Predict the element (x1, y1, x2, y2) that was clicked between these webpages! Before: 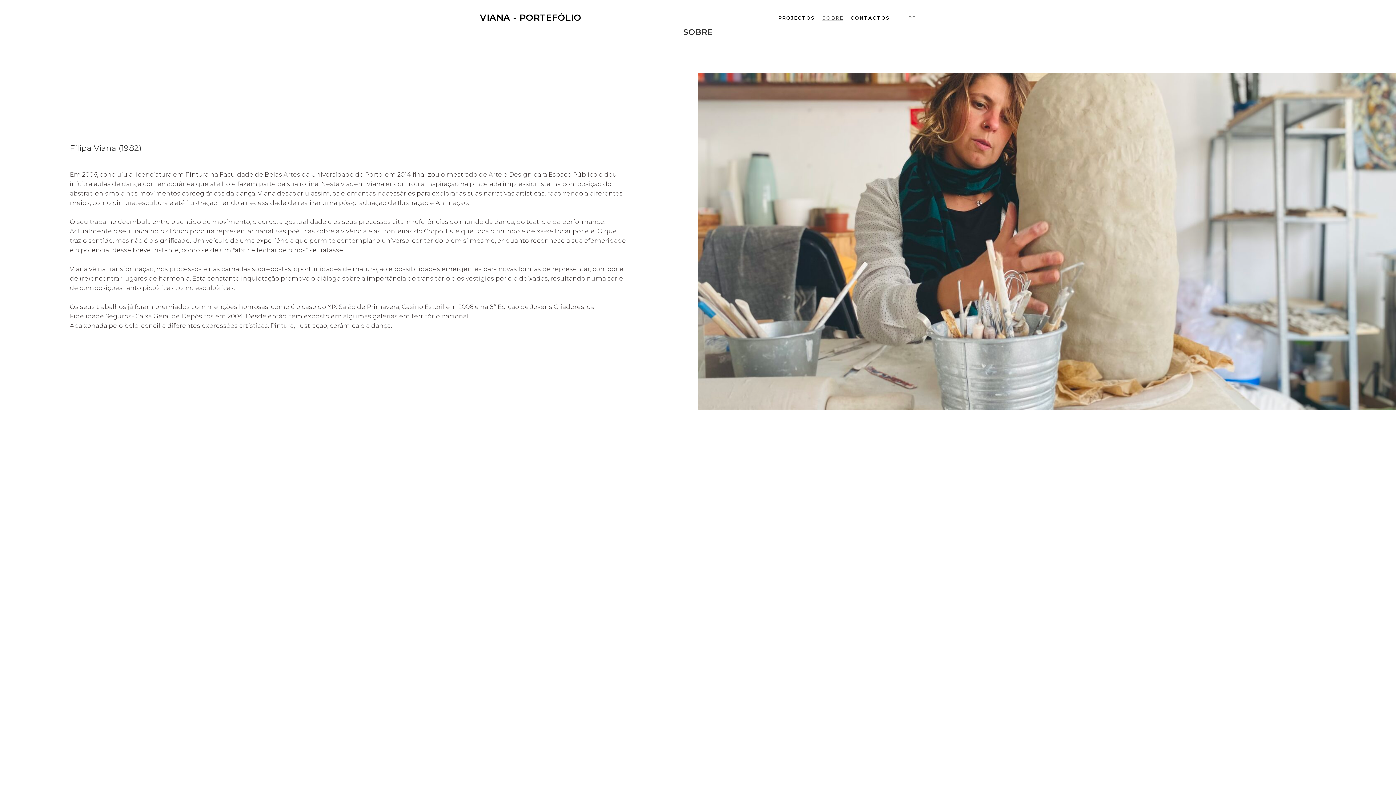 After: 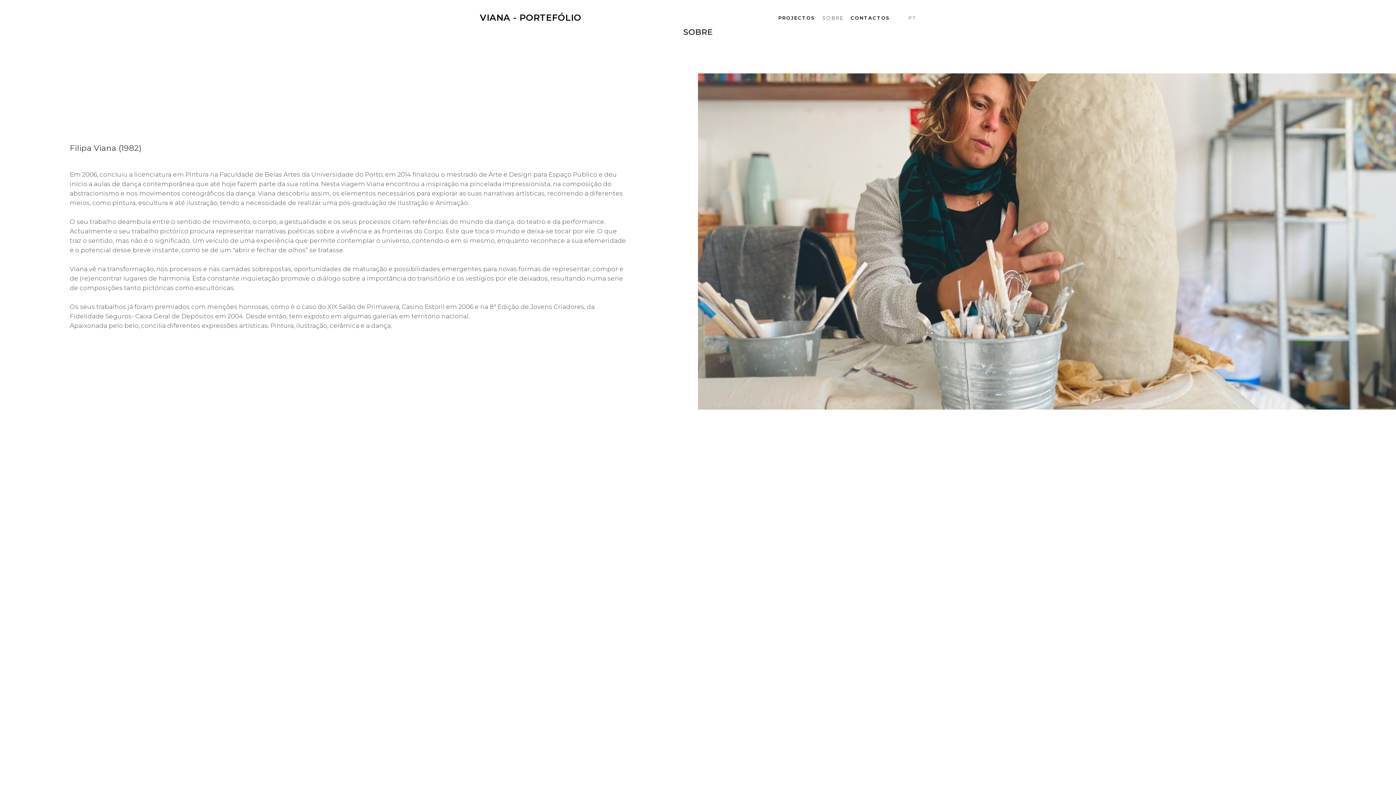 Action: label: PT bbox: (908, 15, 916, 20)